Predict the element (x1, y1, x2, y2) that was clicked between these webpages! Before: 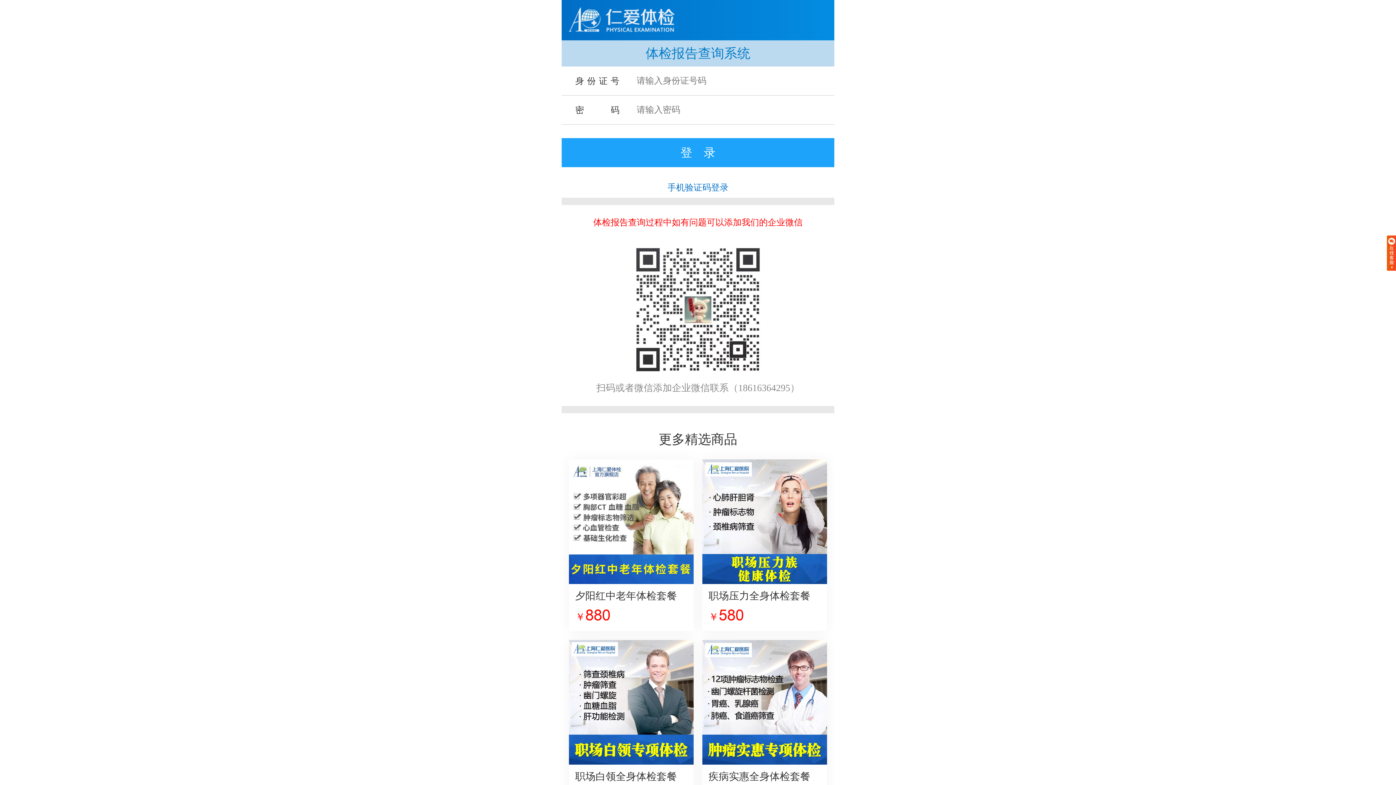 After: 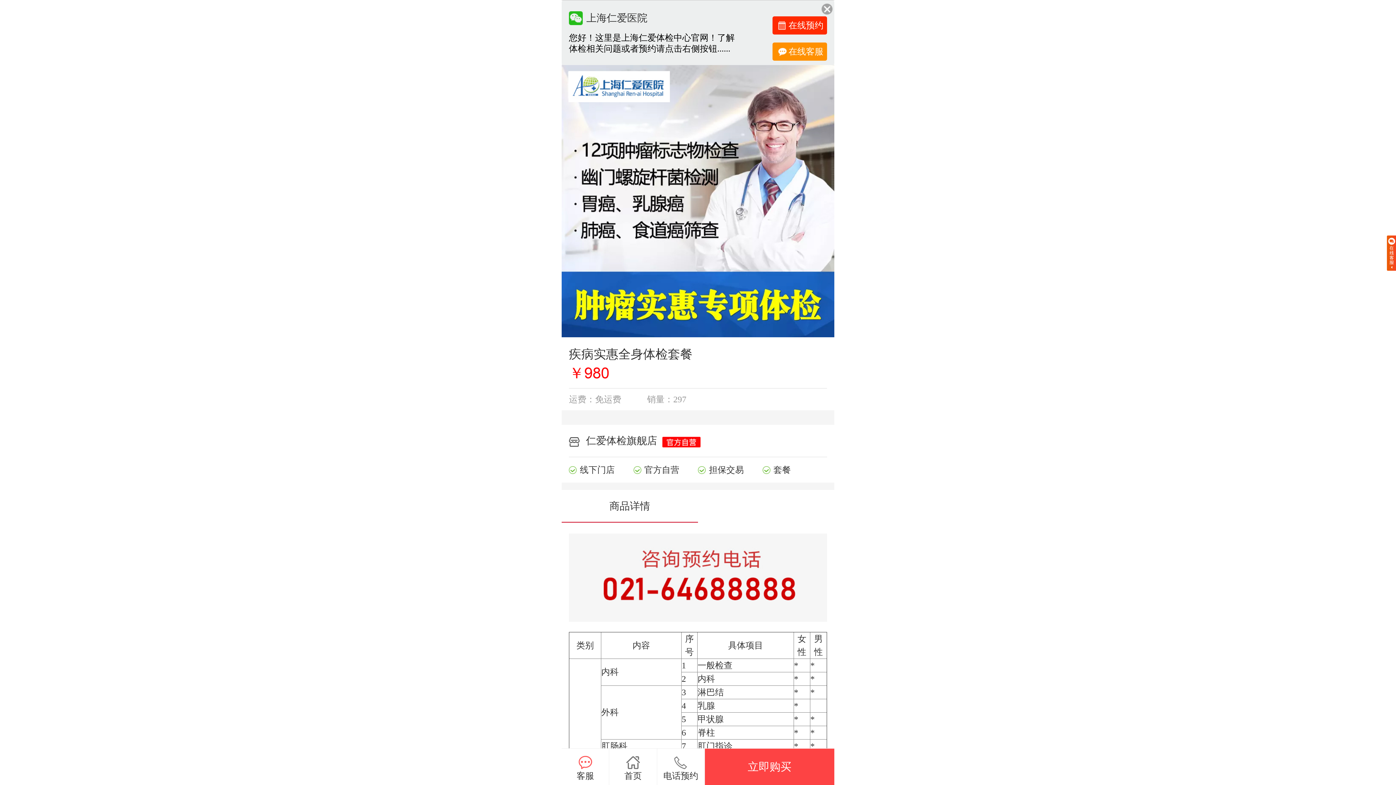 Action: label: 疾病实惠全身体检套餐

￥980 bbox: (702, 642, 827, 812)